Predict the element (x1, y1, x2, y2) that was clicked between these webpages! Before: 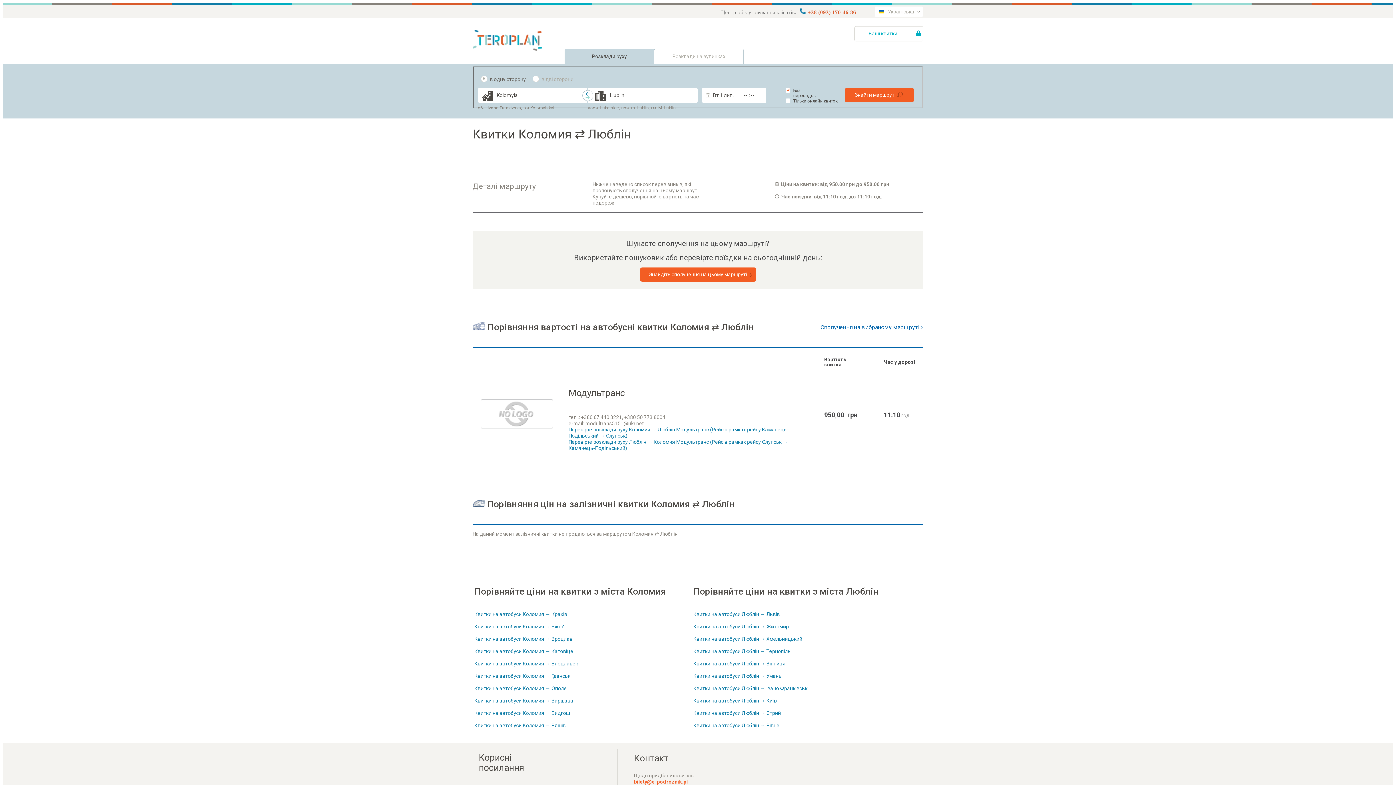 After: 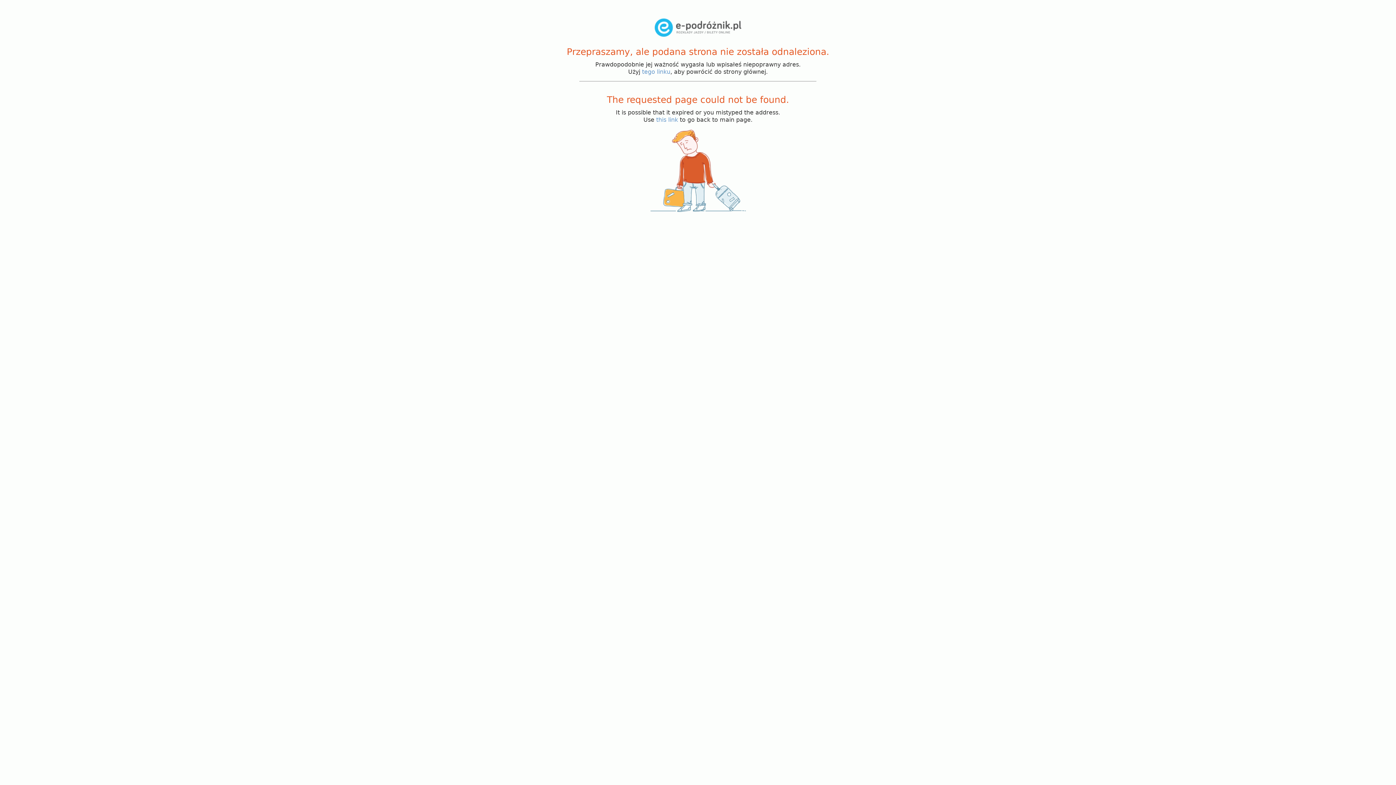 Action: bbox: (693, 673, 781, 679) label: Квитки на автобуси Люблін → Умань